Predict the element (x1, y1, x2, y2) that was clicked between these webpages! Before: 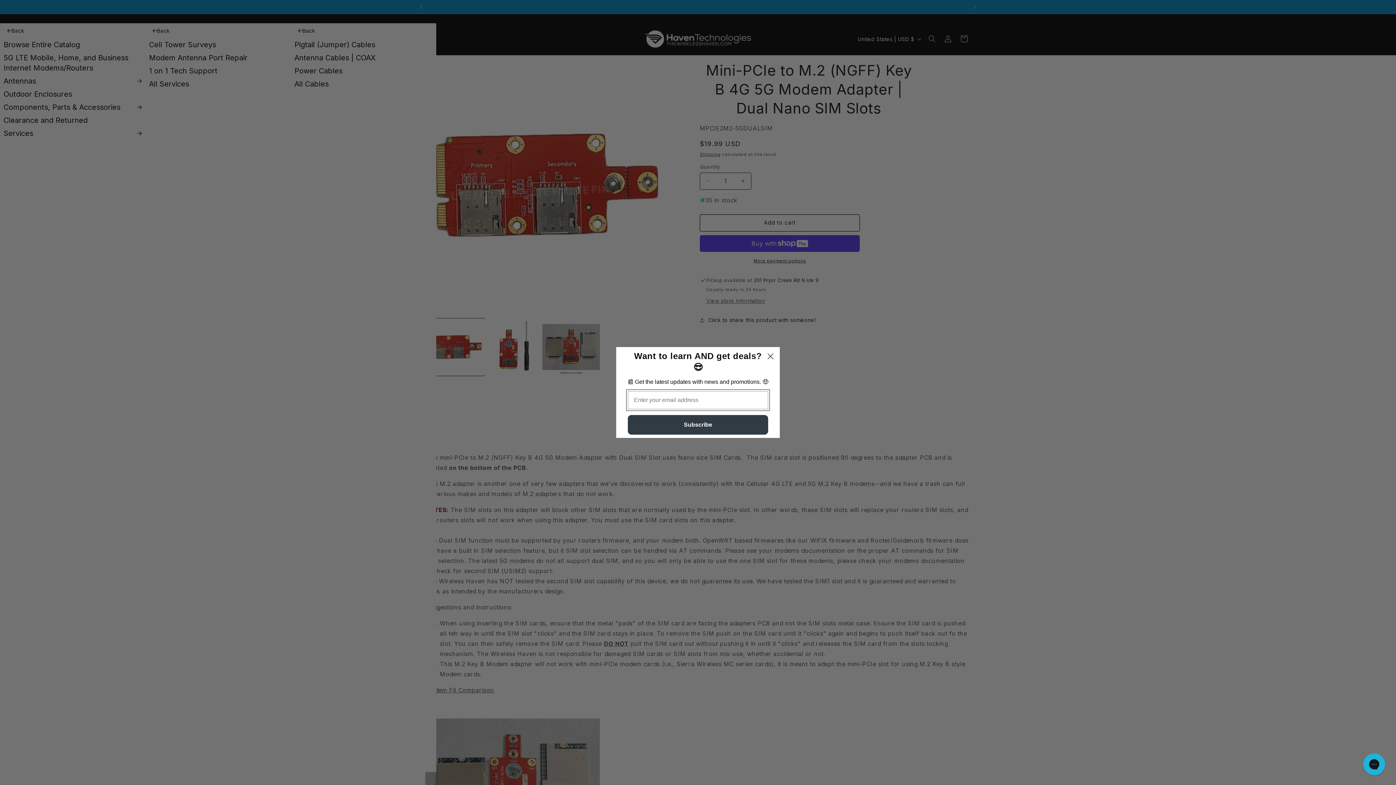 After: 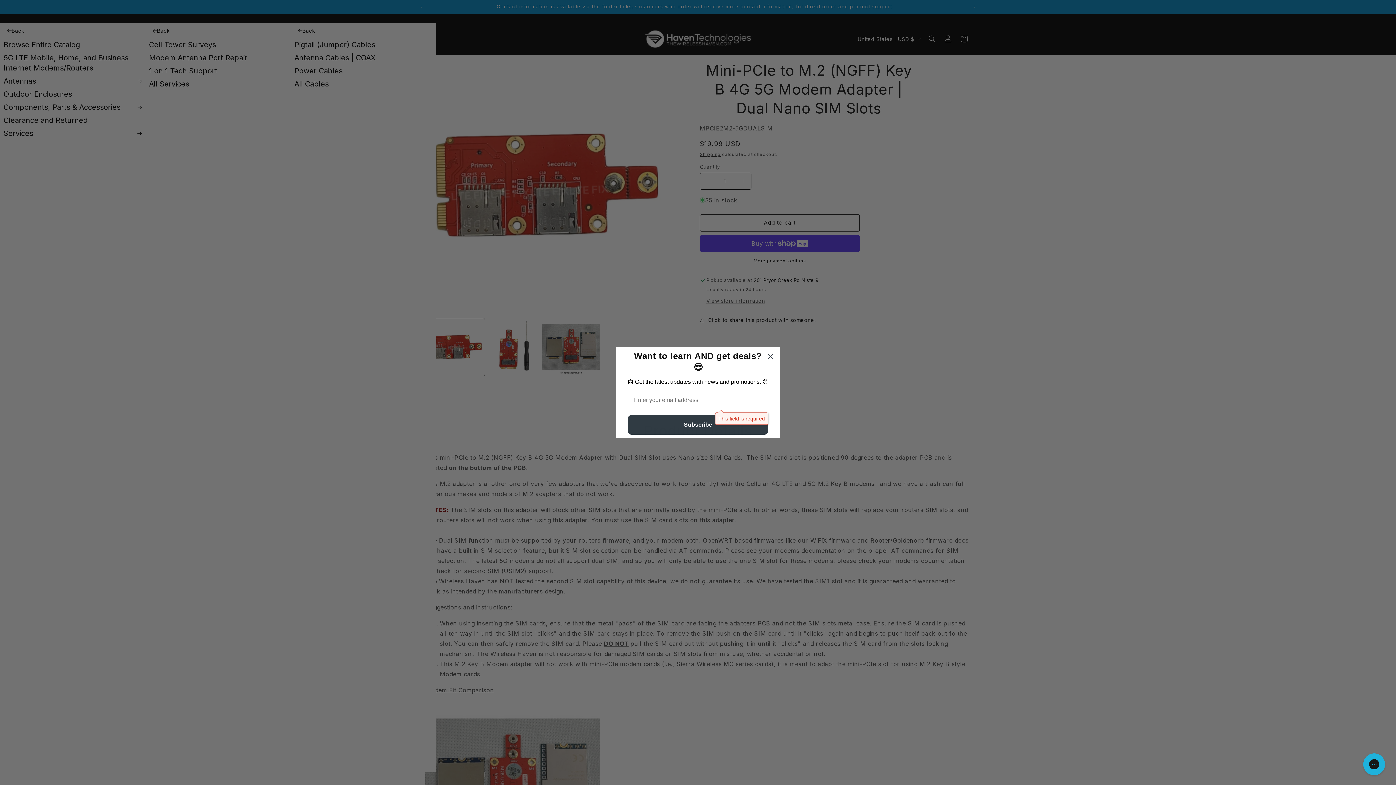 Action: bbox: (628, 415, 768, 434) label: Subscribe